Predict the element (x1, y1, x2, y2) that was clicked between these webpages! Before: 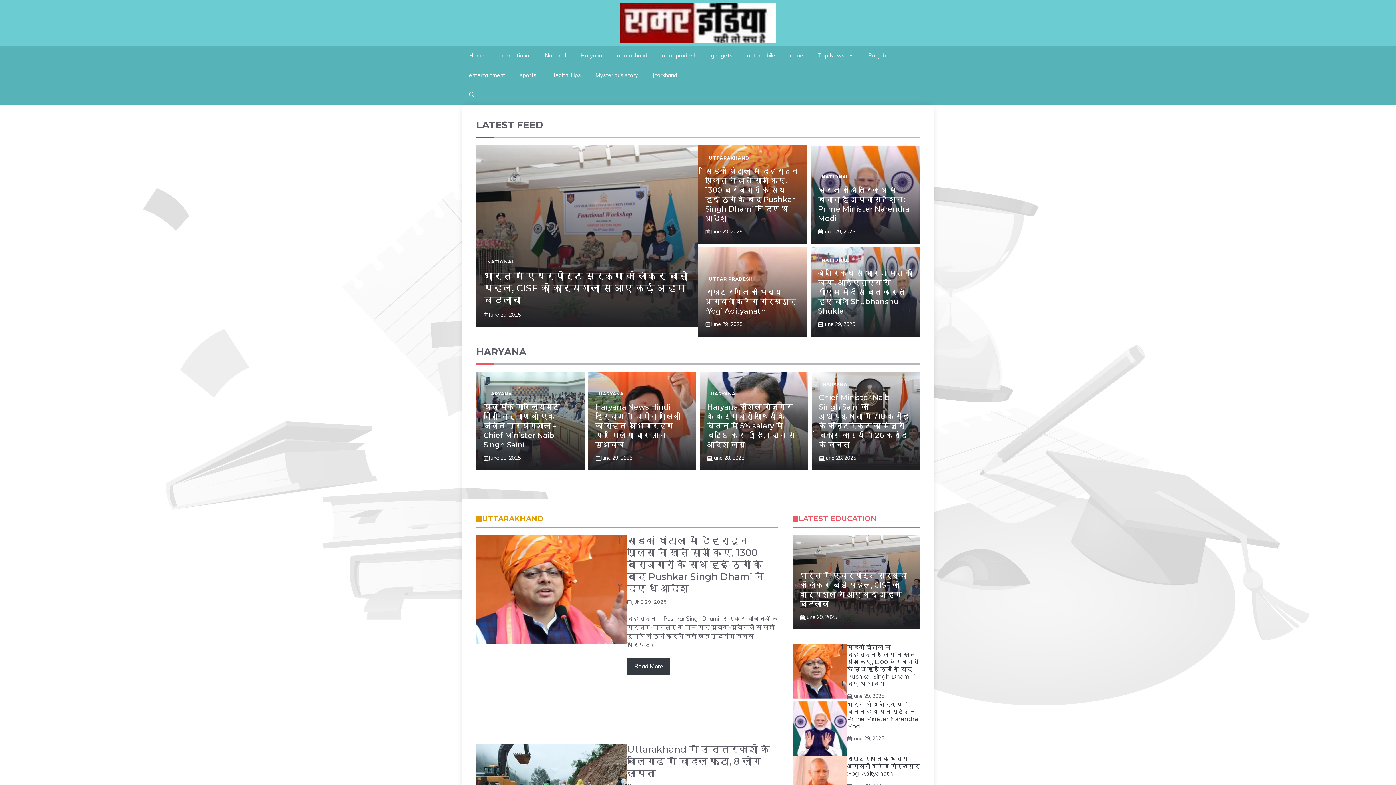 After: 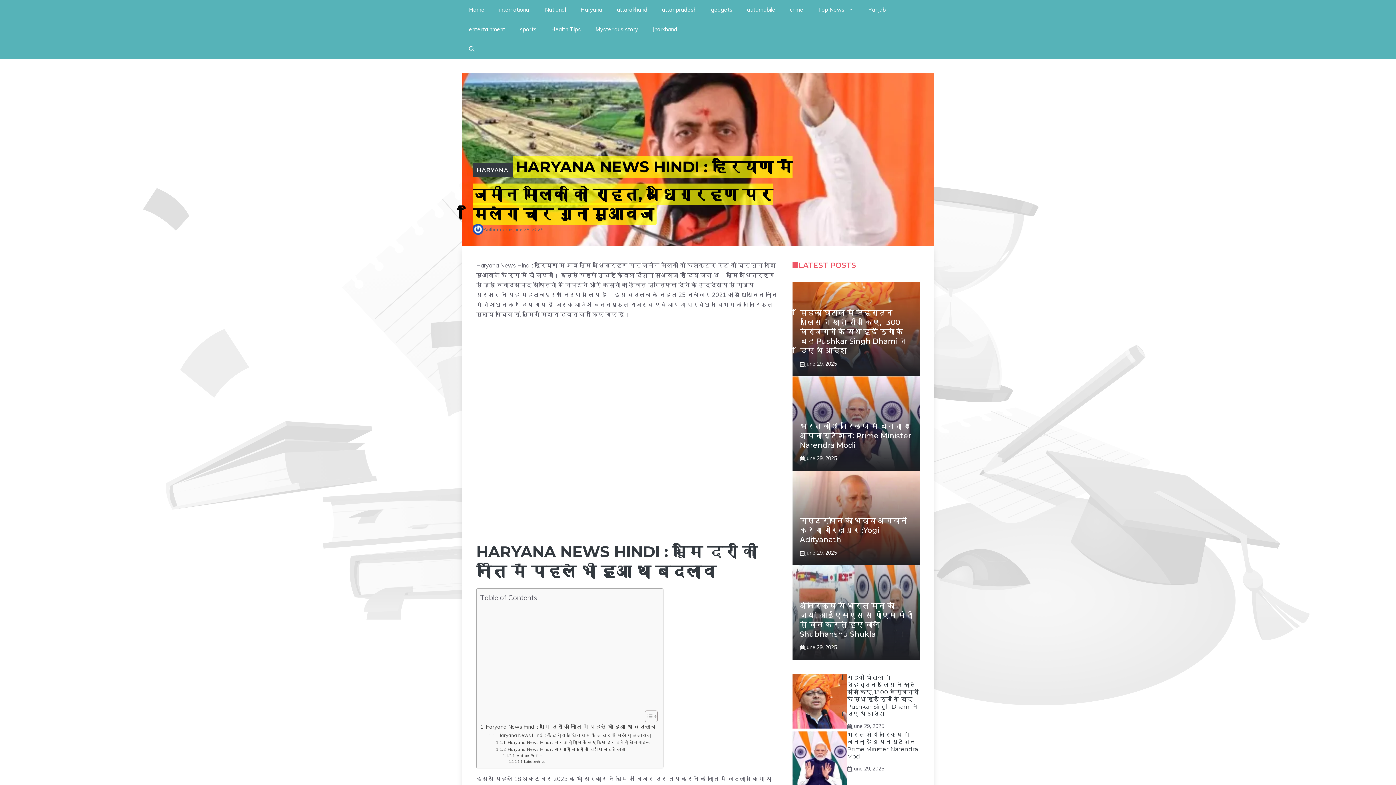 Action: label: Haryana News Hindi : हरियाणा में जमीन मालिकों को राहत, अधिग्रहण पर मिलेगा चार गुना मुआवजा bbox: (595, 403, 680, 449)